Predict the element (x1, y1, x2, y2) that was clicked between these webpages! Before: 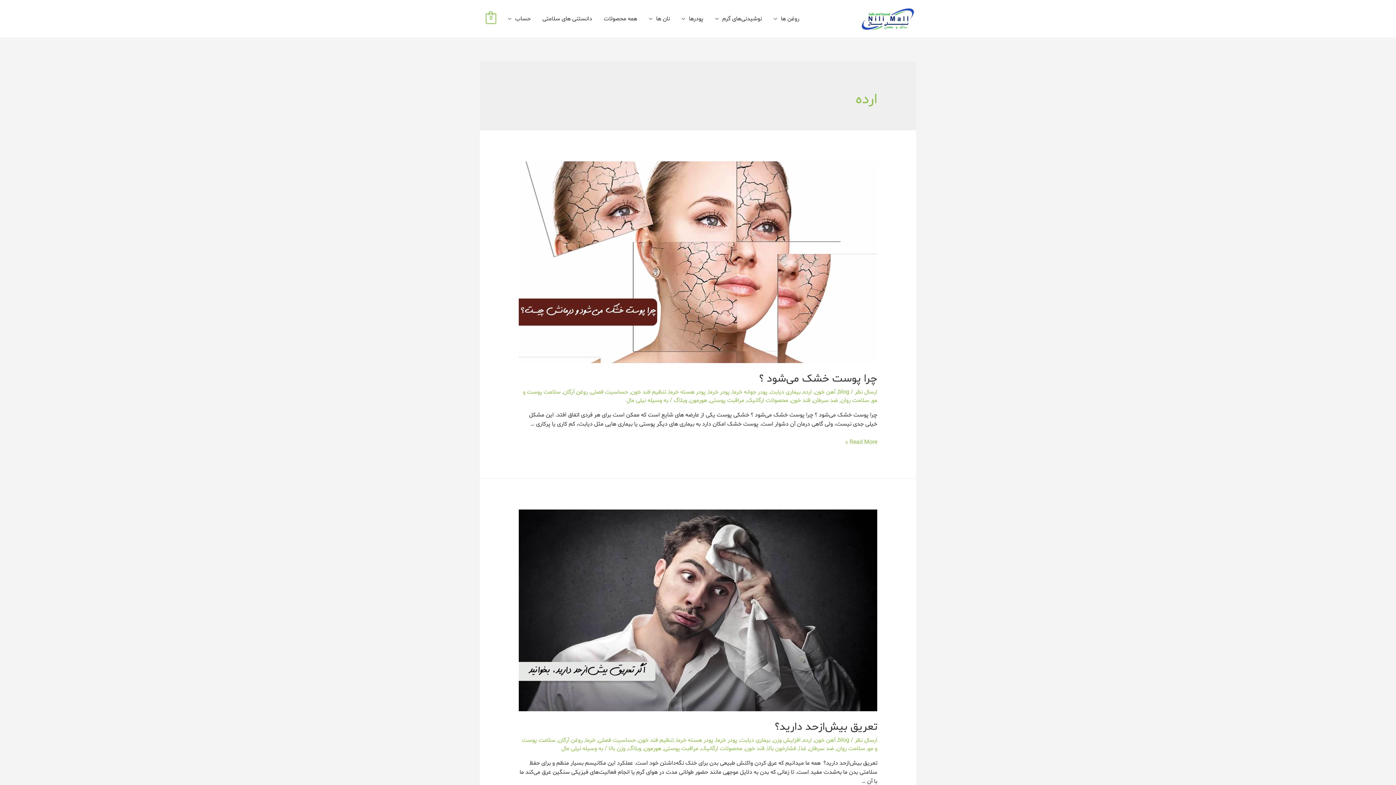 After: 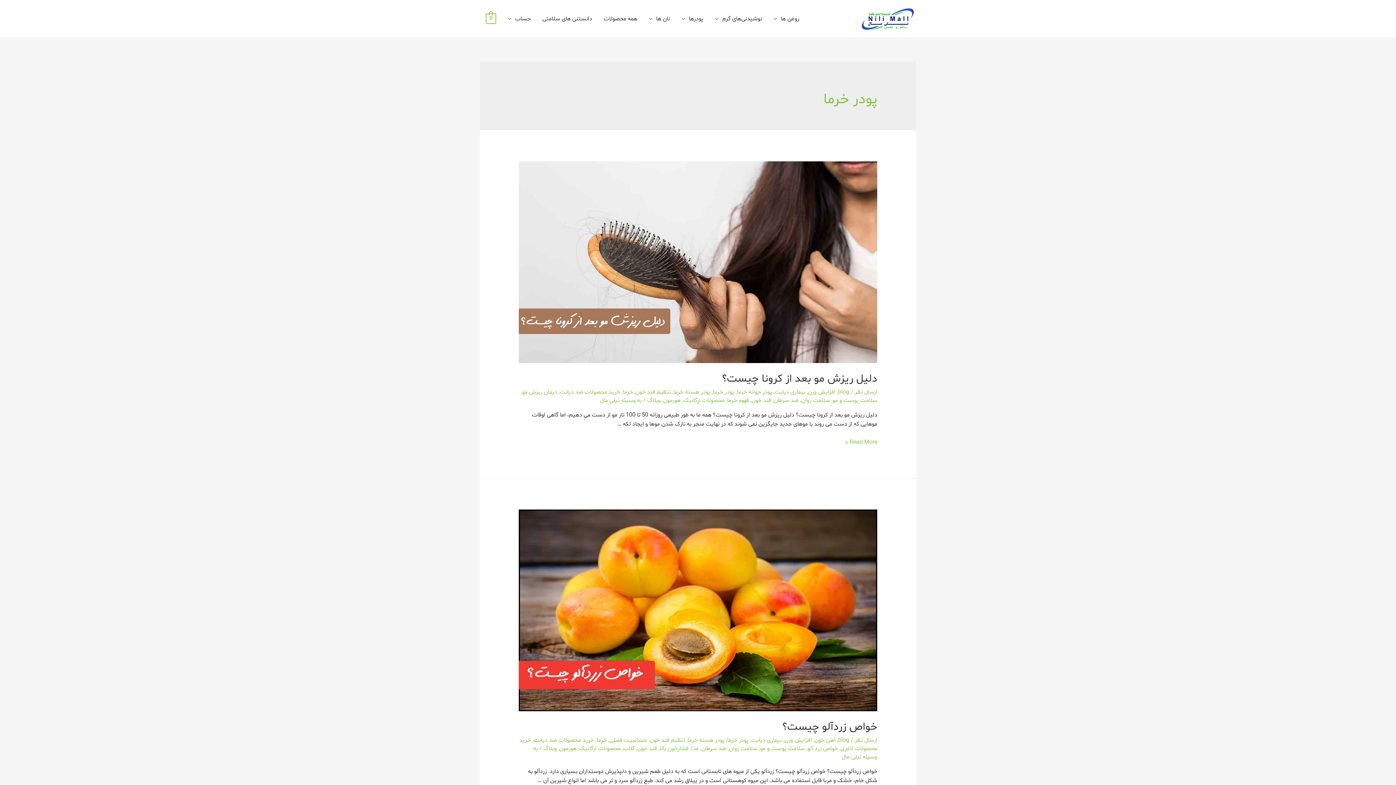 Action: label: پودر خرما bbox: (716, 736, 737, 744)